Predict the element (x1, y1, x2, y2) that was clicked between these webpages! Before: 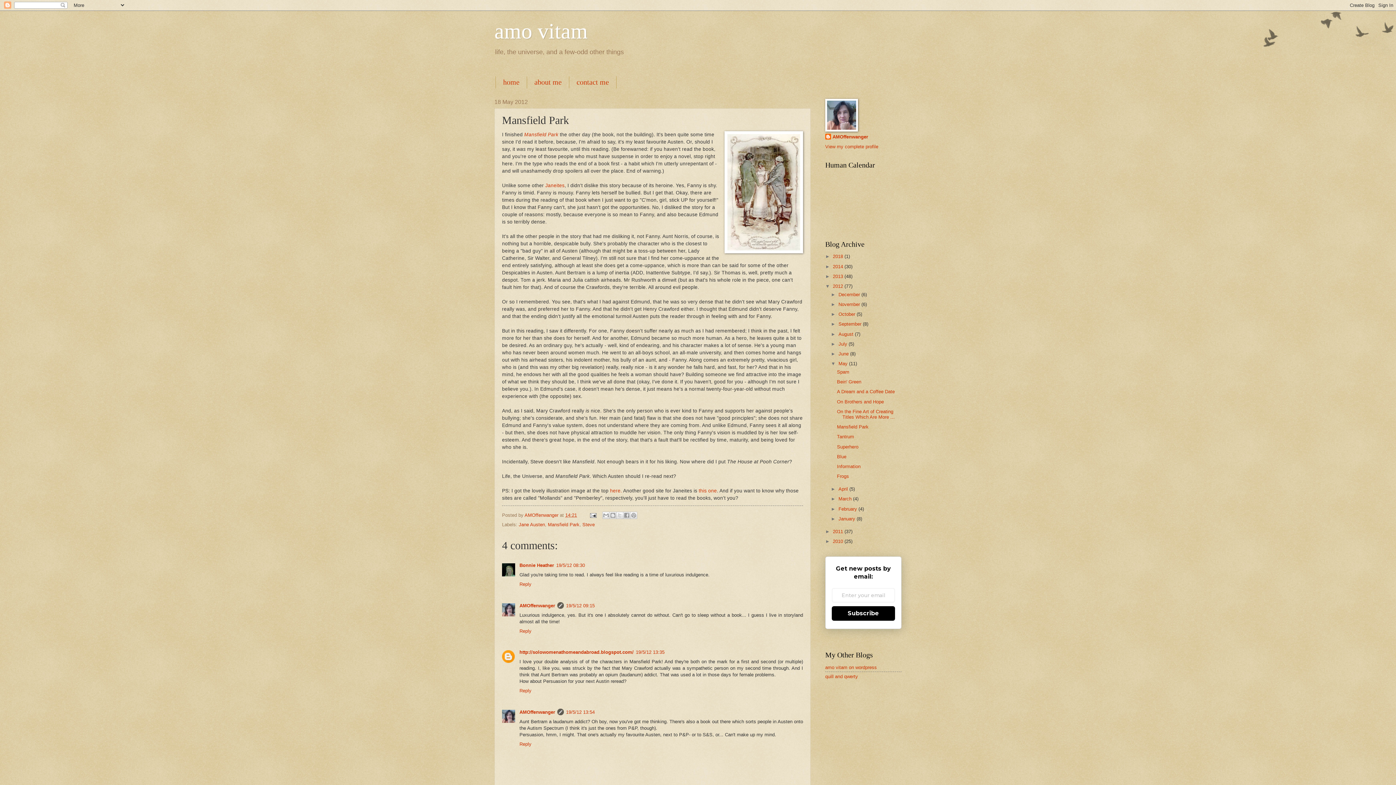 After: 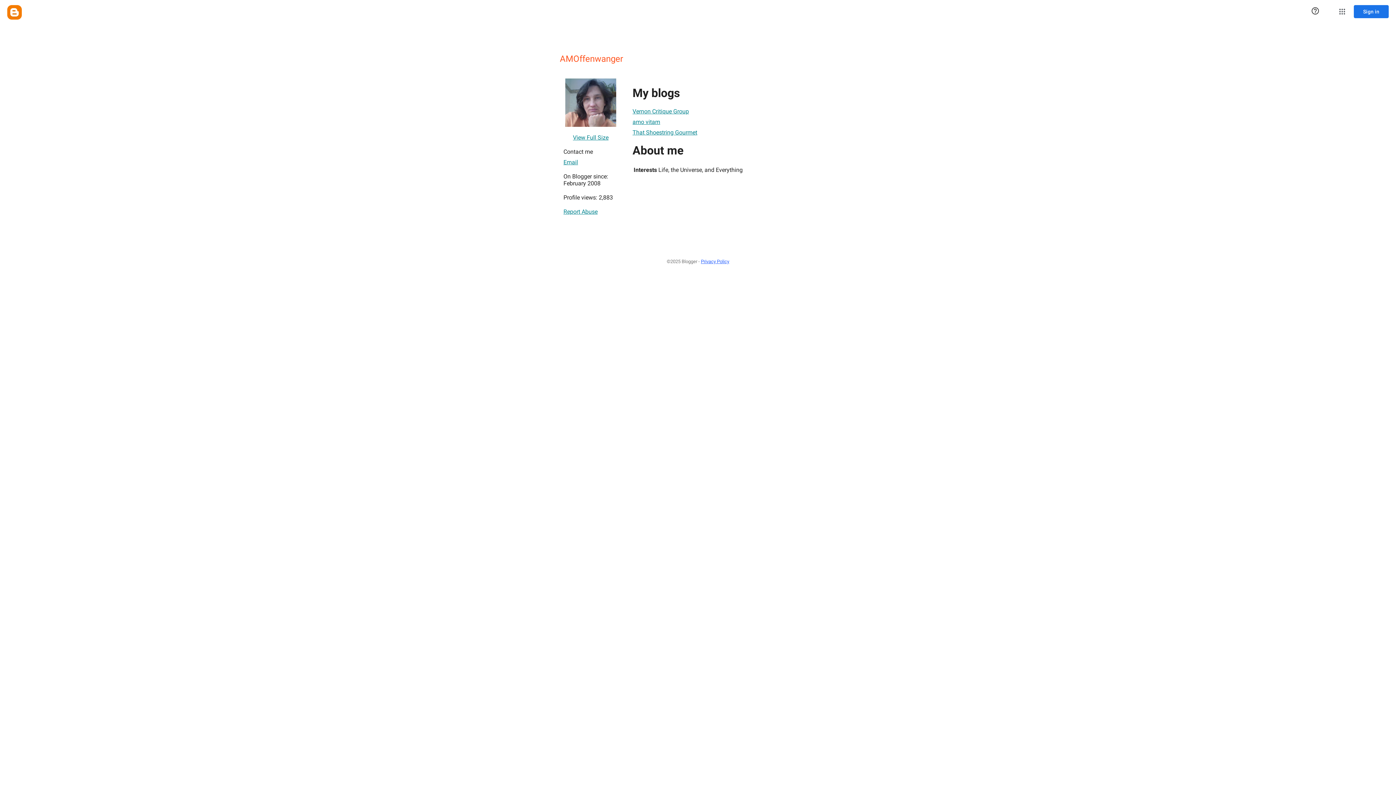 Action: bbox: (524, 512, 560, 518) label: AMOffenwanger 